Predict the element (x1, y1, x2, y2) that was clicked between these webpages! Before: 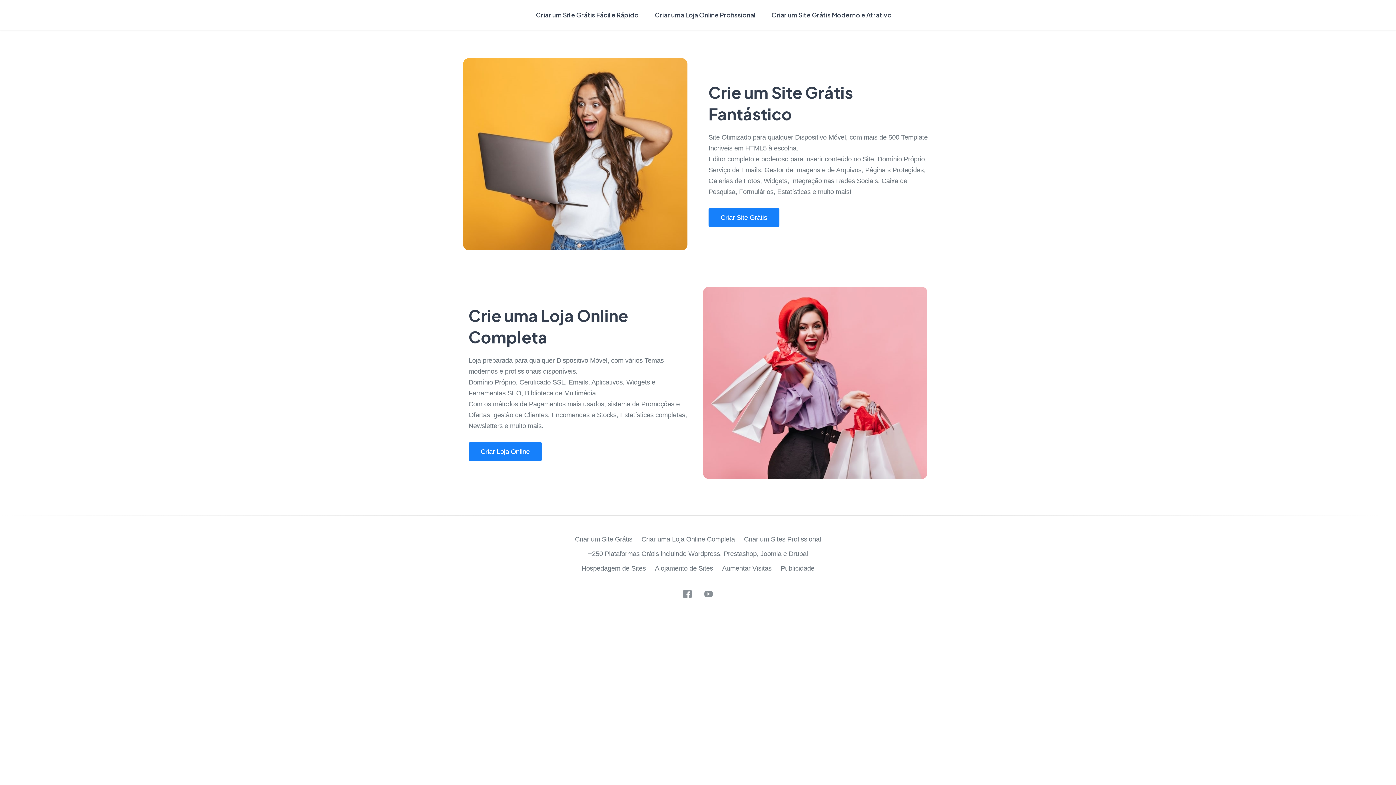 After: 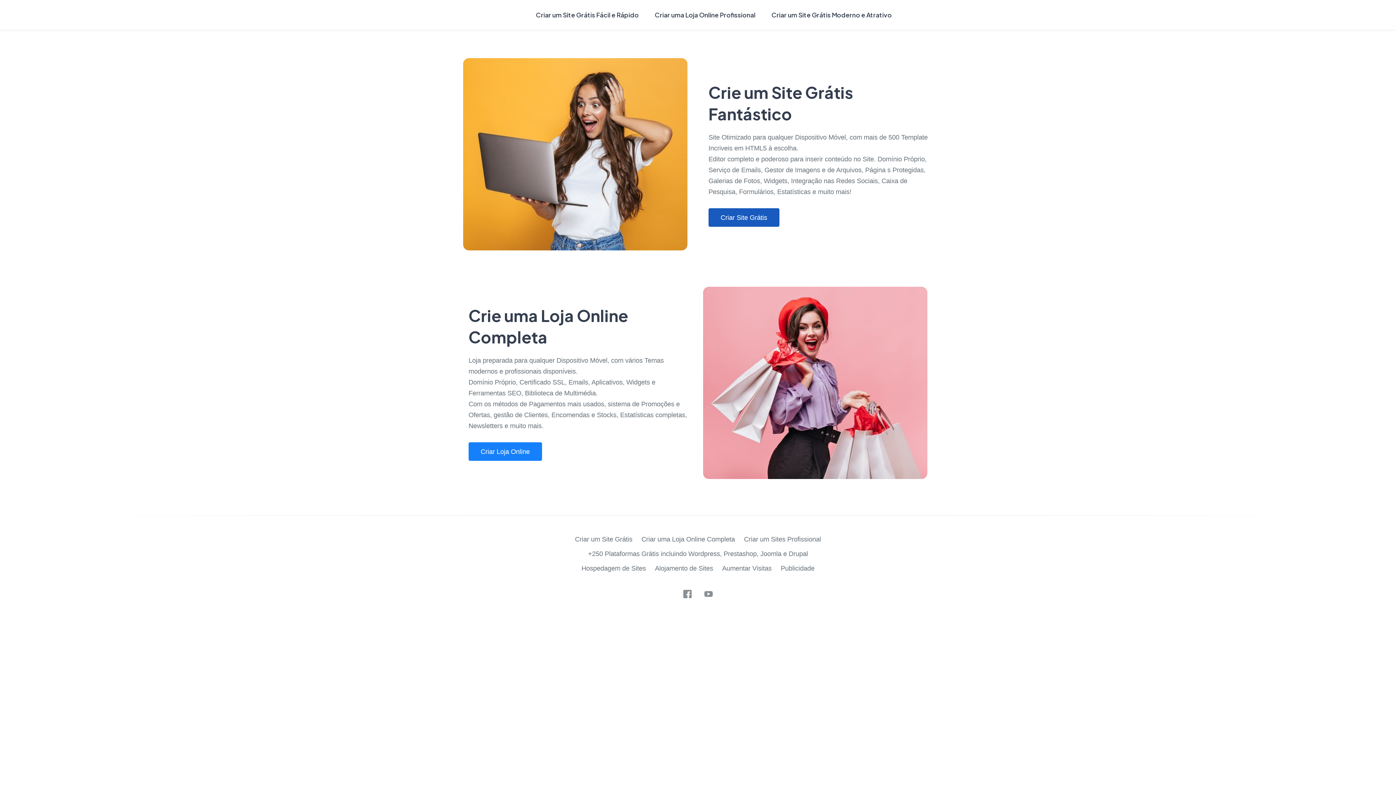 Action: bbox: (708, 208, 779, 227) label: Criar Site Grátis